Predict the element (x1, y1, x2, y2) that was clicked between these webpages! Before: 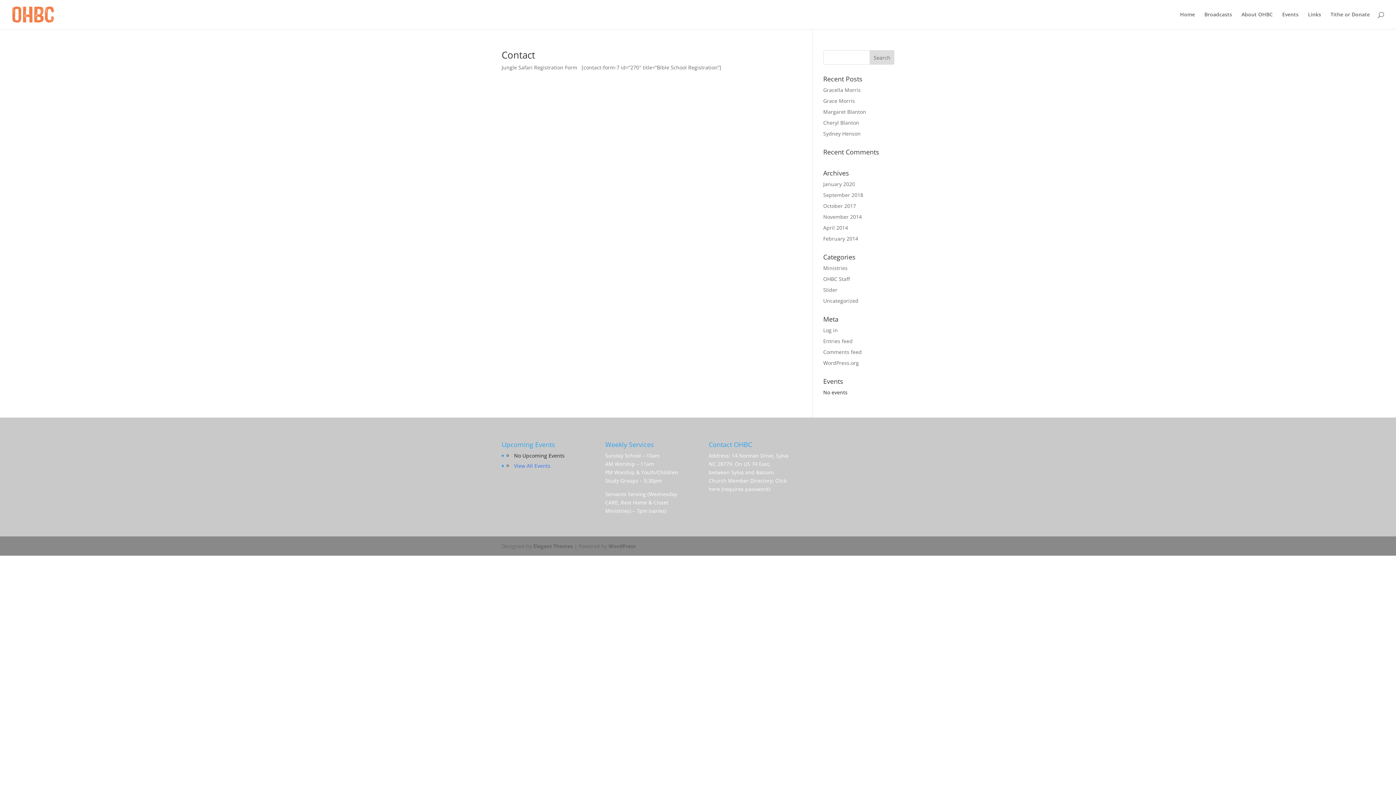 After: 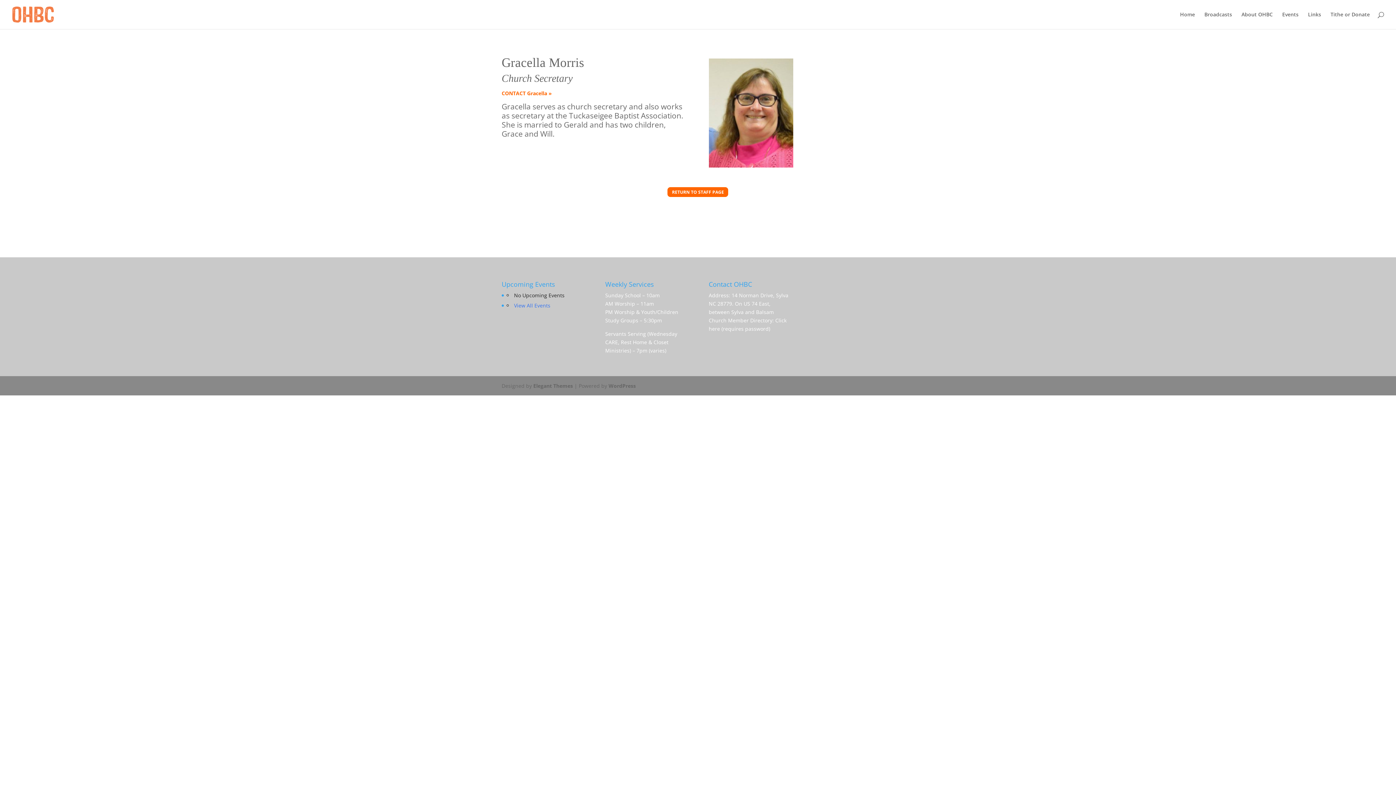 Action: label: Gracella Morris bbox: (823, 86, 860, 93)